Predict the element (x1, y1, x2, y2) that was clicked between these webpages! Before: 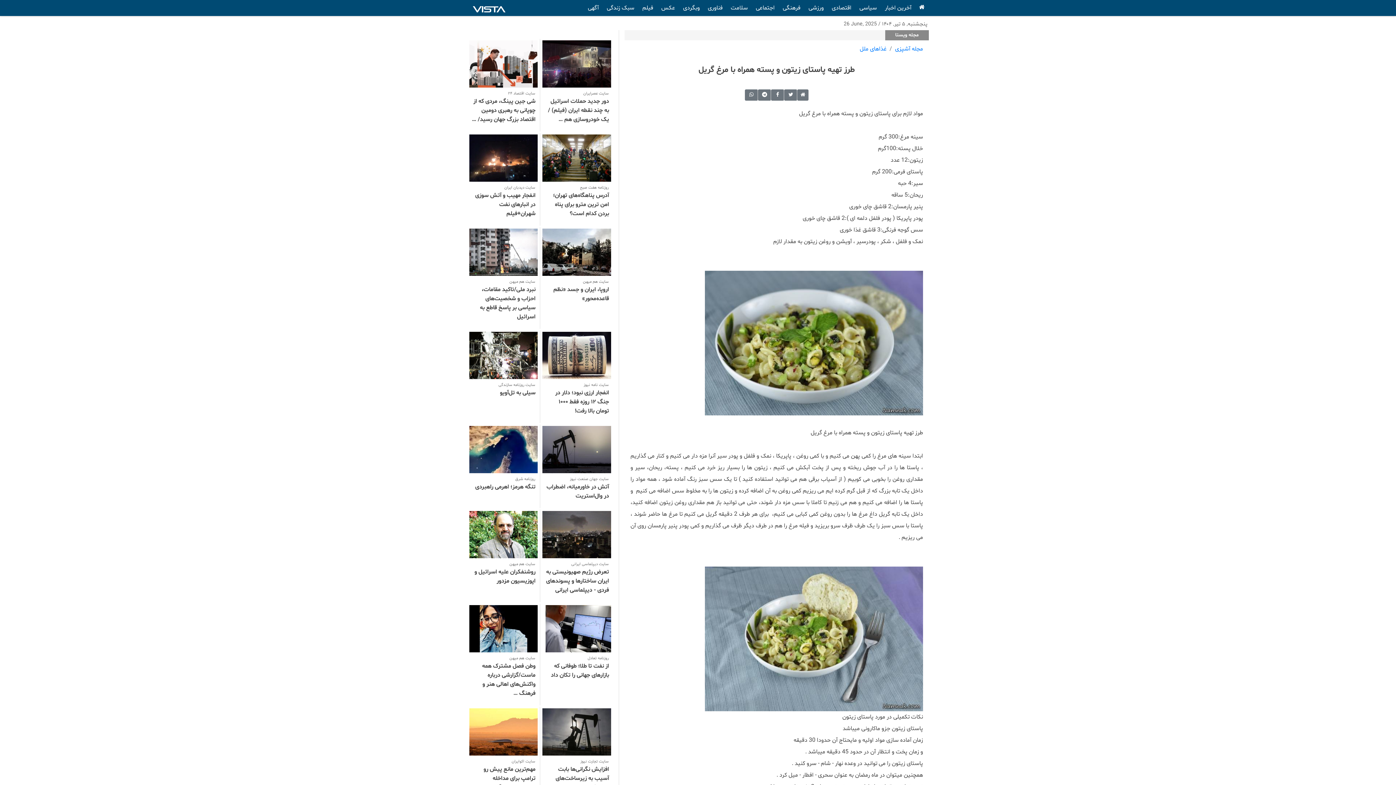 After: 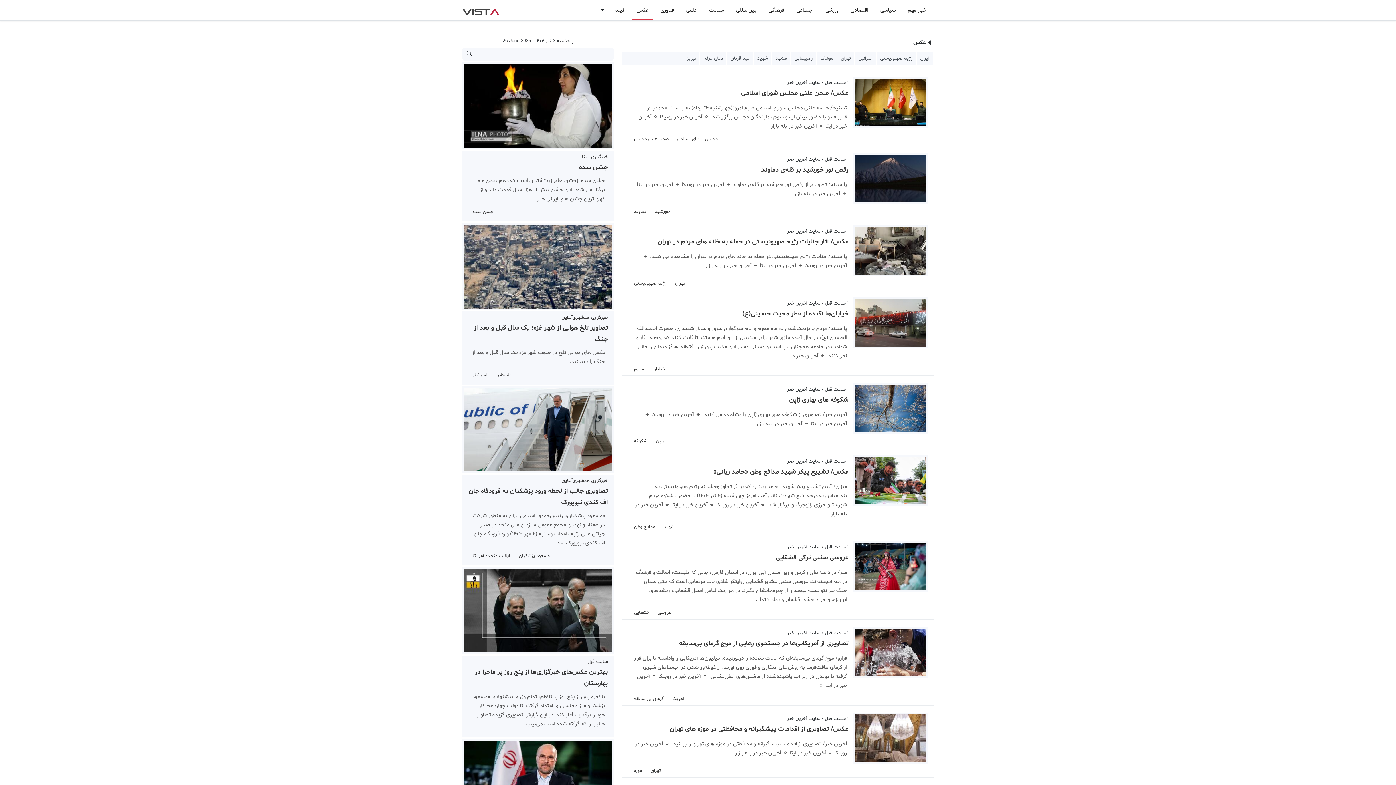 Action: label: عکس bbox: (658, 0, 678, 15)